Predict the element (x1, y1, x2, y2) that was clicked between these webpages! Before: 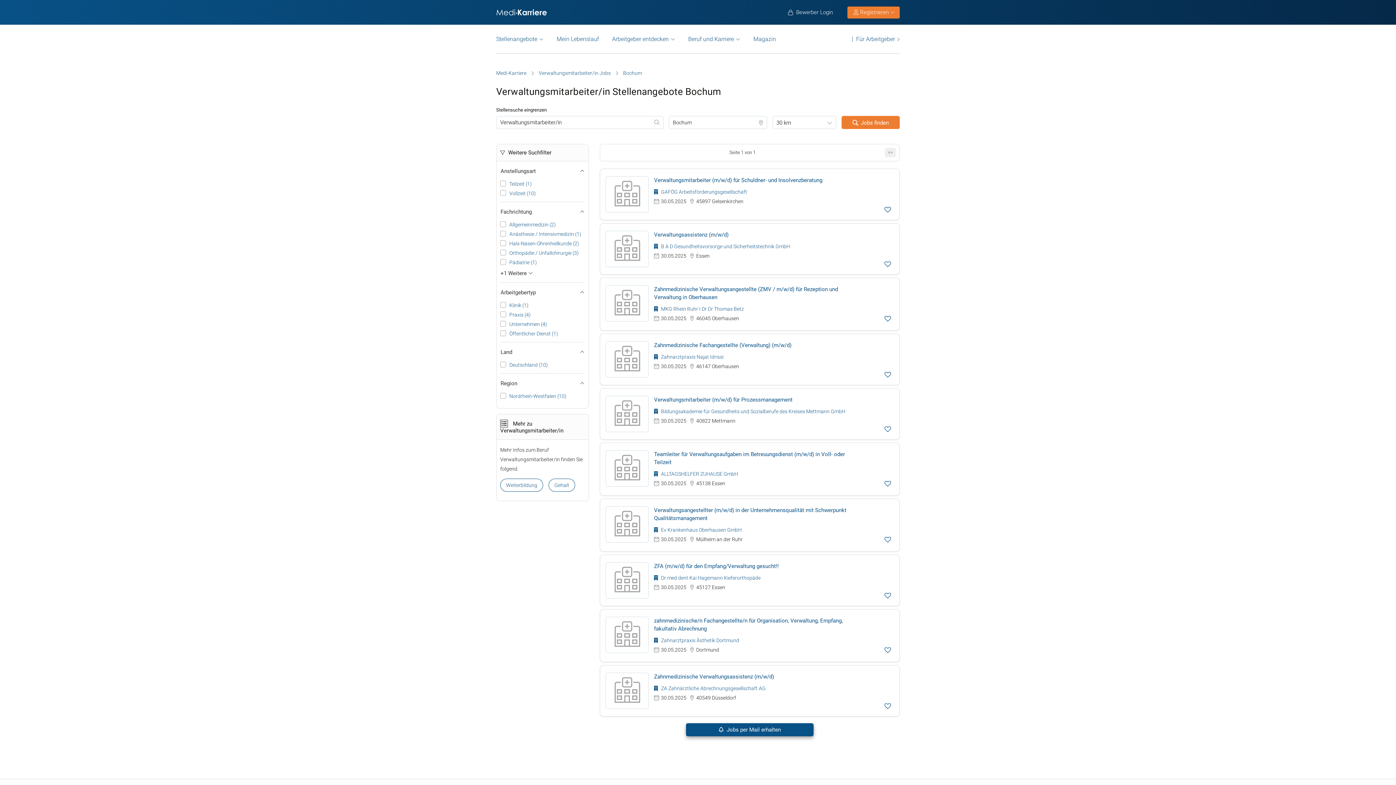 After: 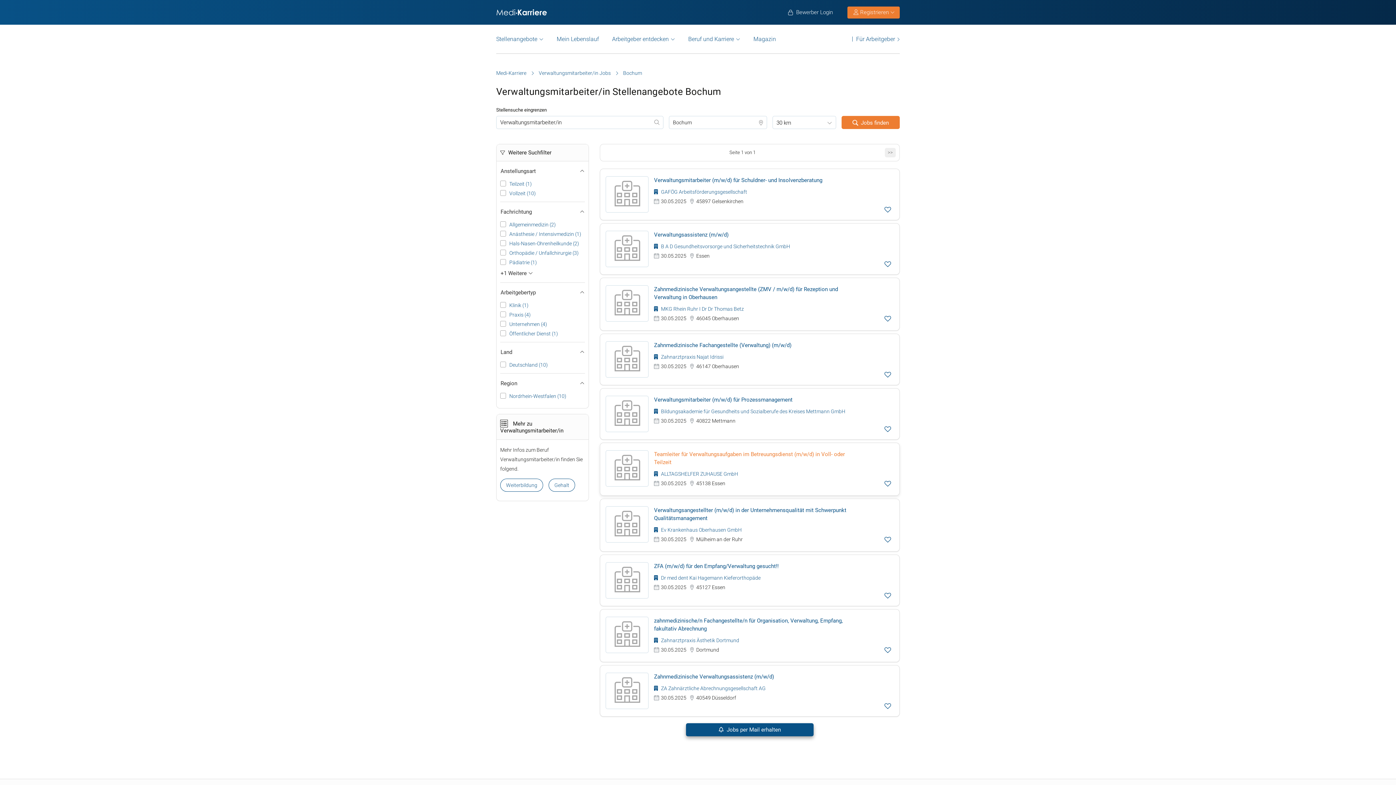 Action: label: Teamleiter für Verwaltungsaufgaben im Betreuungsdienst (m/w/d) in Voll- oder Teilzeit bbox: (654, 450, 858, 466)